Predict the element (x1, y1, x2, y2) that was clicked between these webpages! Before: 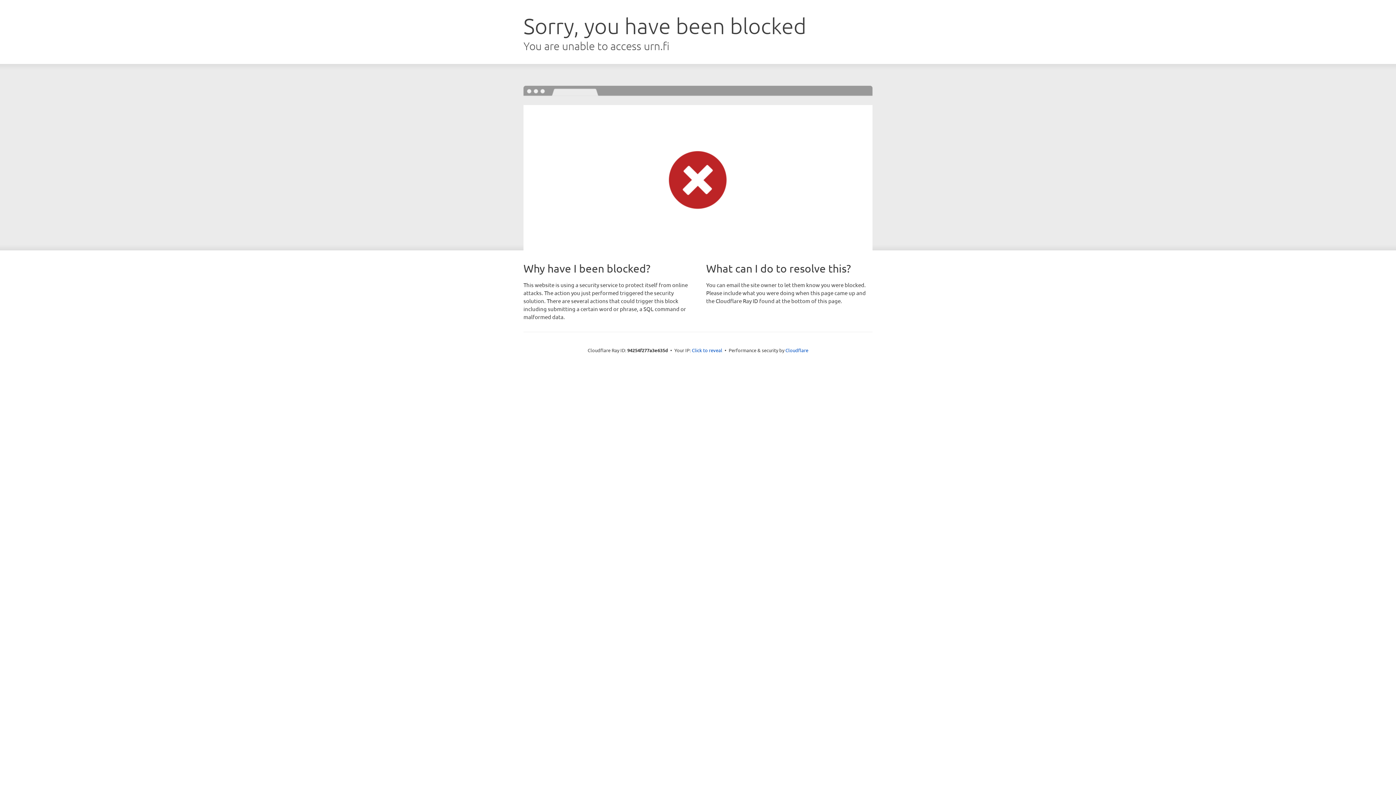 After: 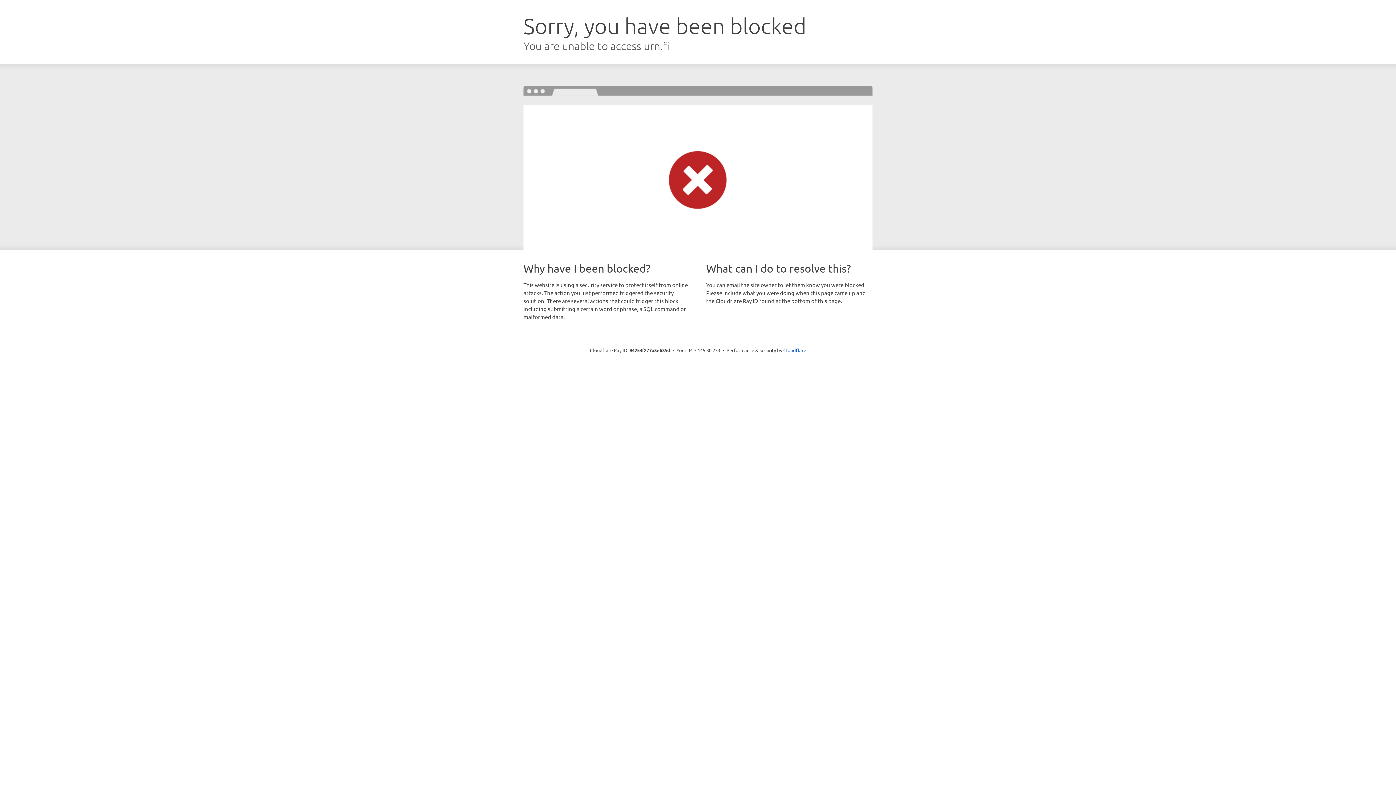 Action: label: Click to reveal bbox: (692, 346, 722, 353)